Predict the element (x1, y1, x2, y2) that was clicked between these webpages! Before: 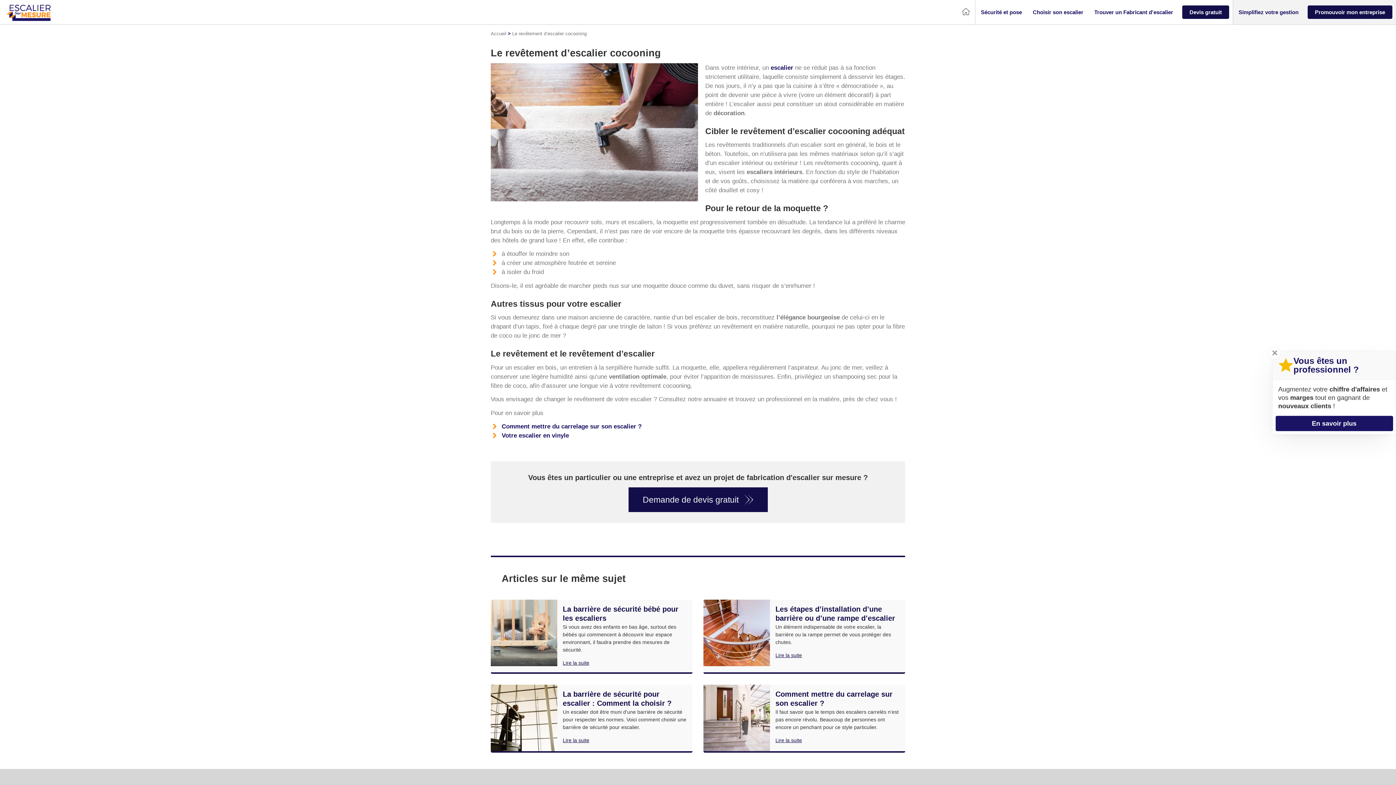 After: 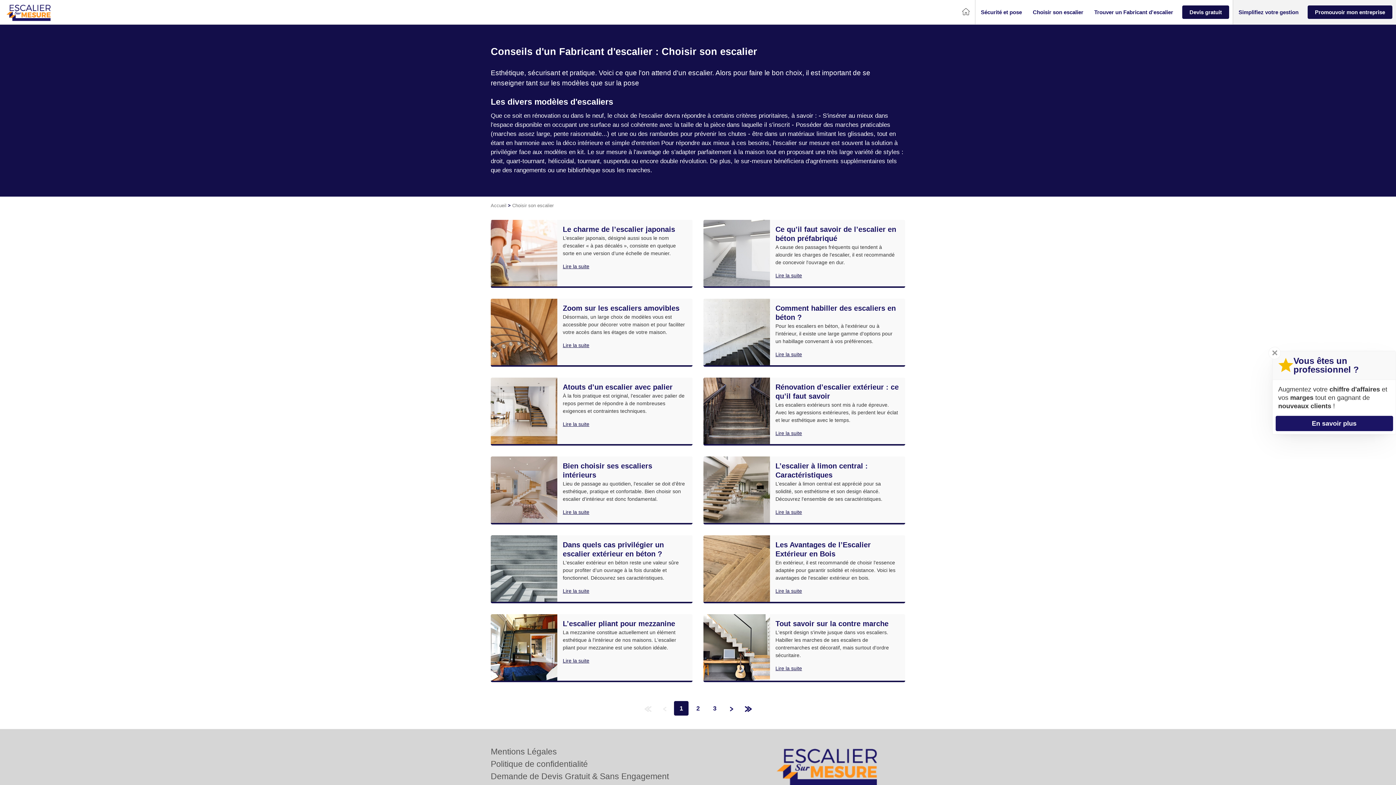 Action: bbox: (1027, 6, 1089, 18) label: Choisir son escalier